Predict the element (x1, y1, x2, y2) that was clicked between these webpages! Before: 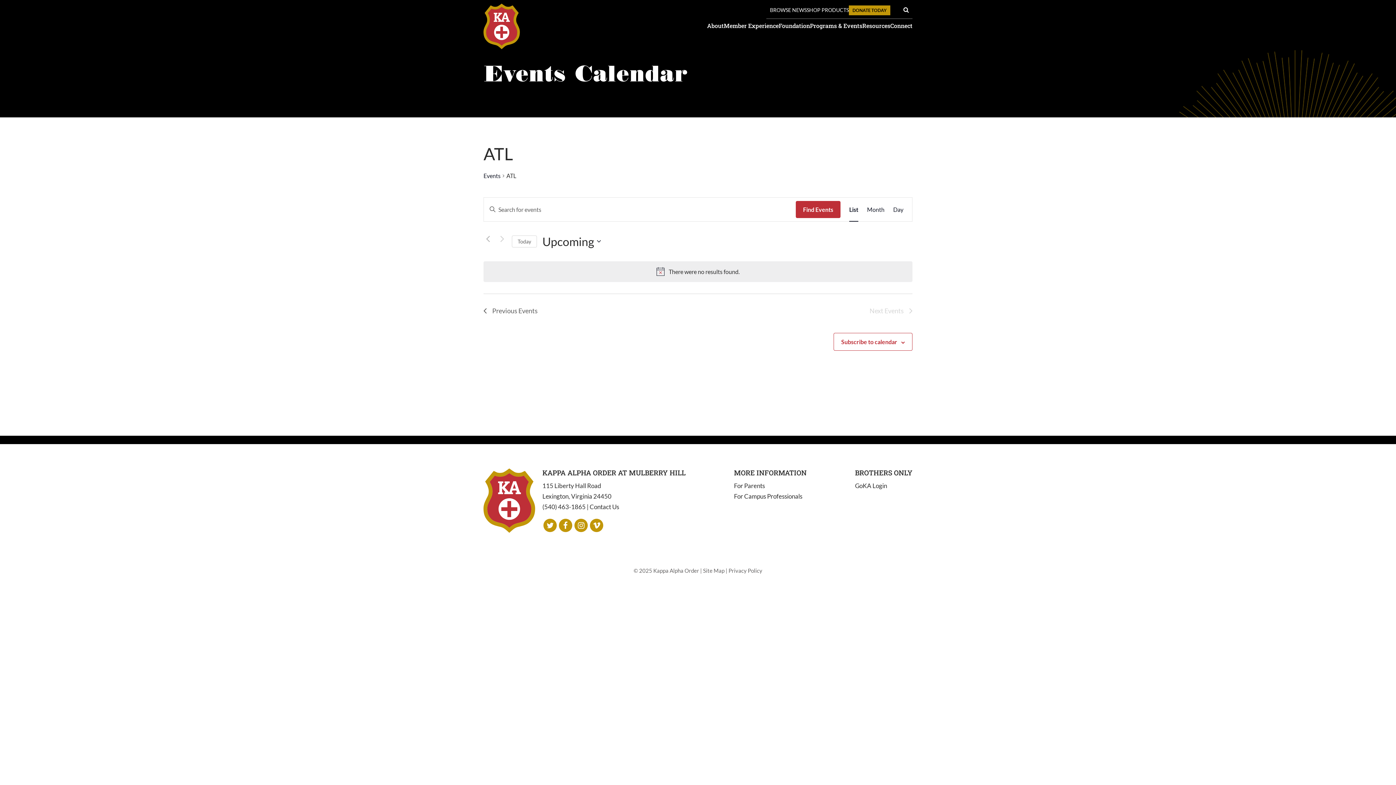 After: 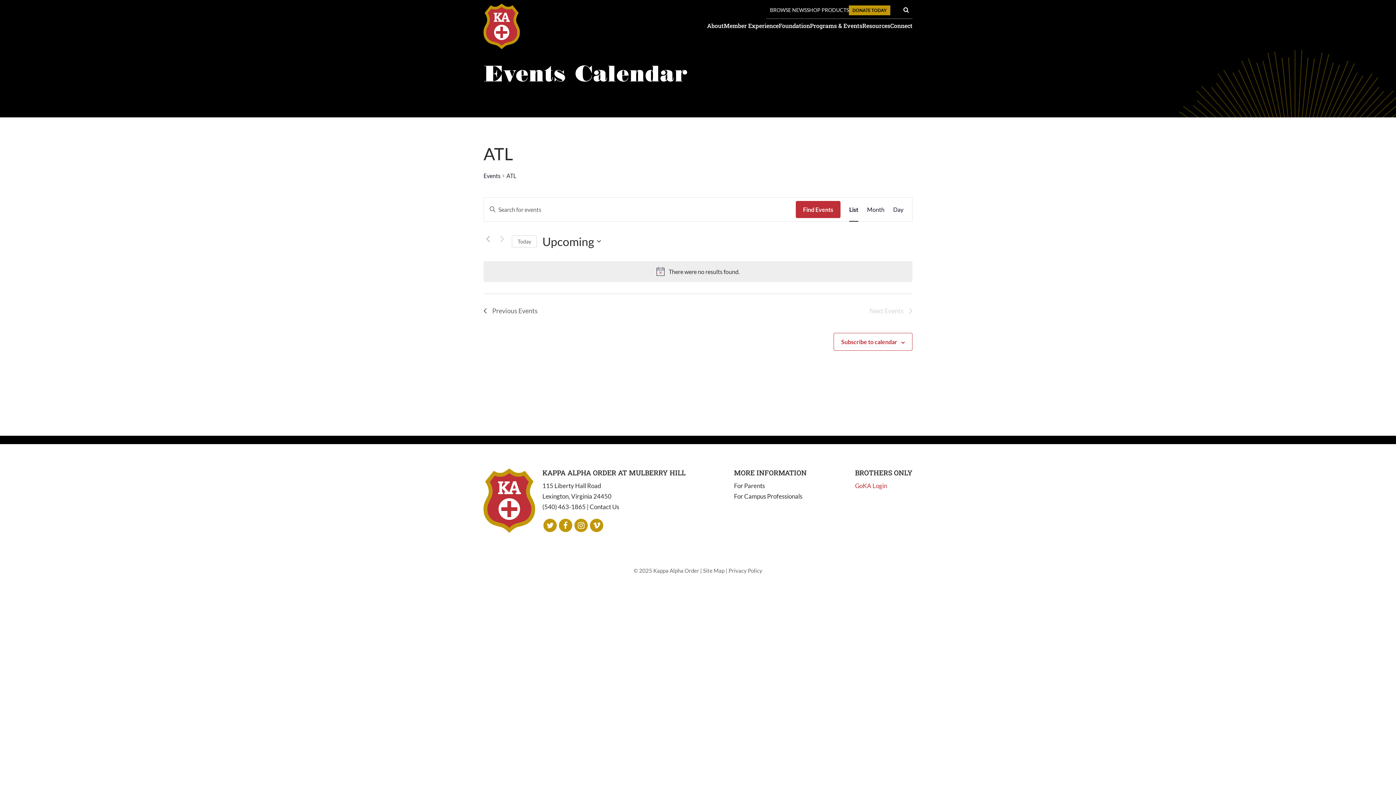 Action: bbox: (855, 482, 887, 489) label: GoKA Login